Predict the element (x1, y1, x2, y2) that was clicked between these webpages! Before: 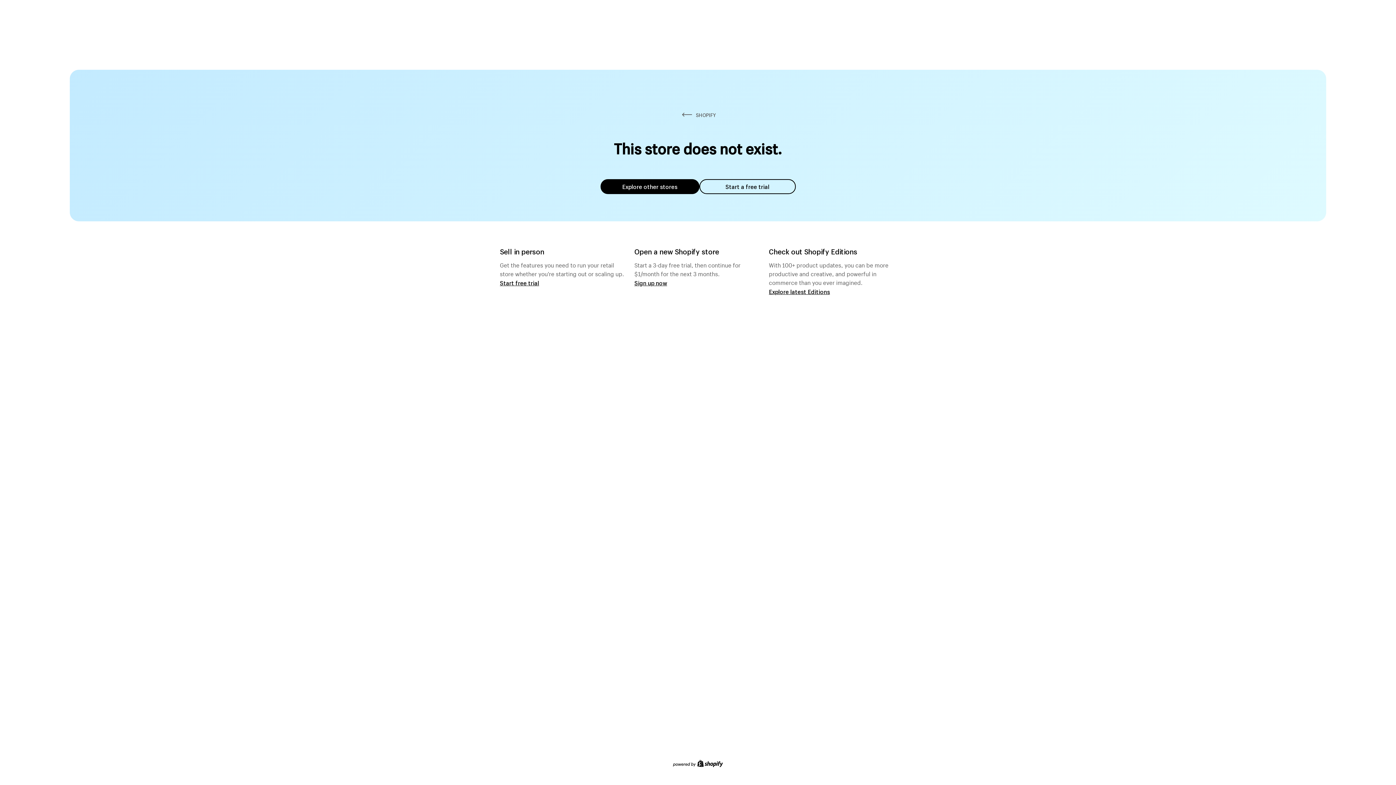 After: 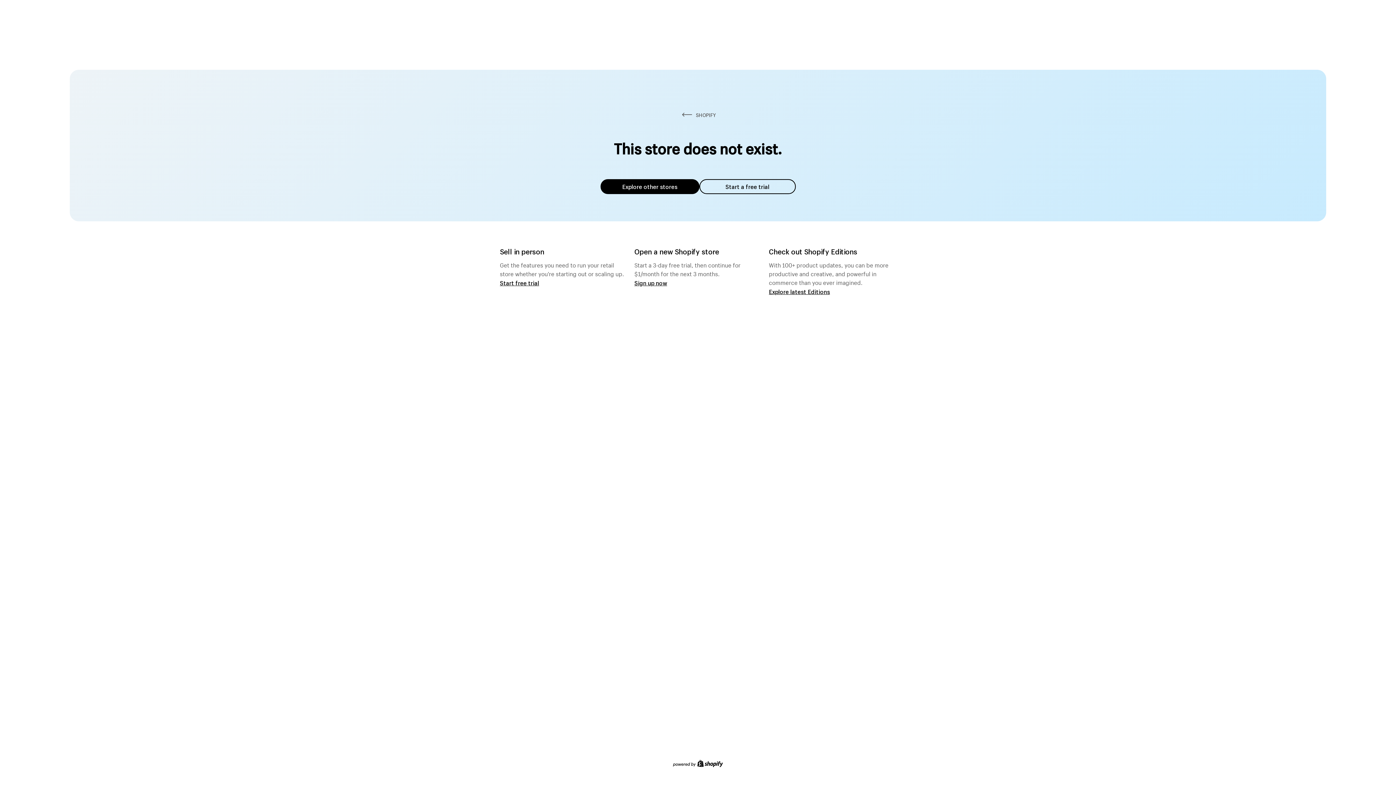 Action: label: Explore other stores bbox: (600, 179, 699, 194)